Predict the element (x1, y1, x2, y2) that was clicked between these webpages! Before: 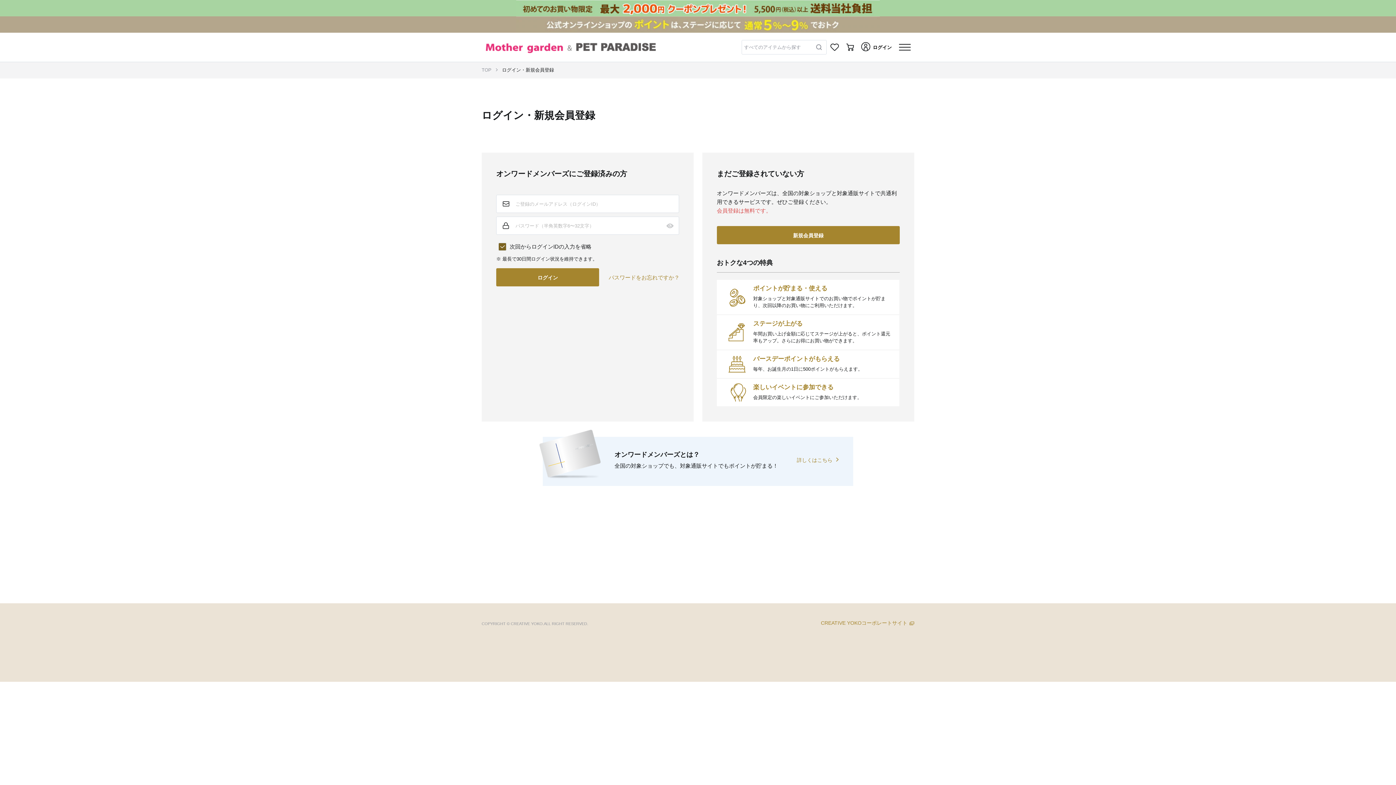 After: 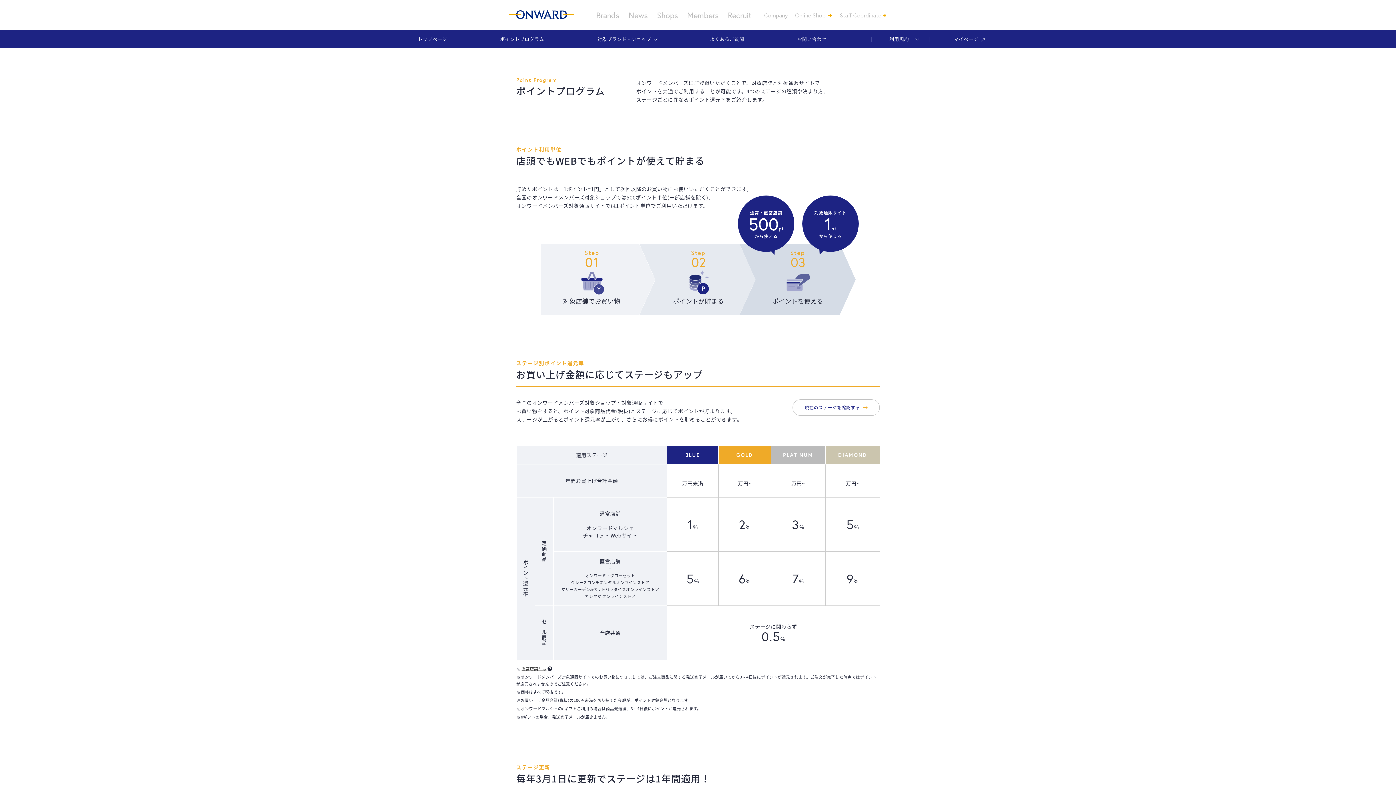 Action: bbox: (0, 16, 1396, 32)